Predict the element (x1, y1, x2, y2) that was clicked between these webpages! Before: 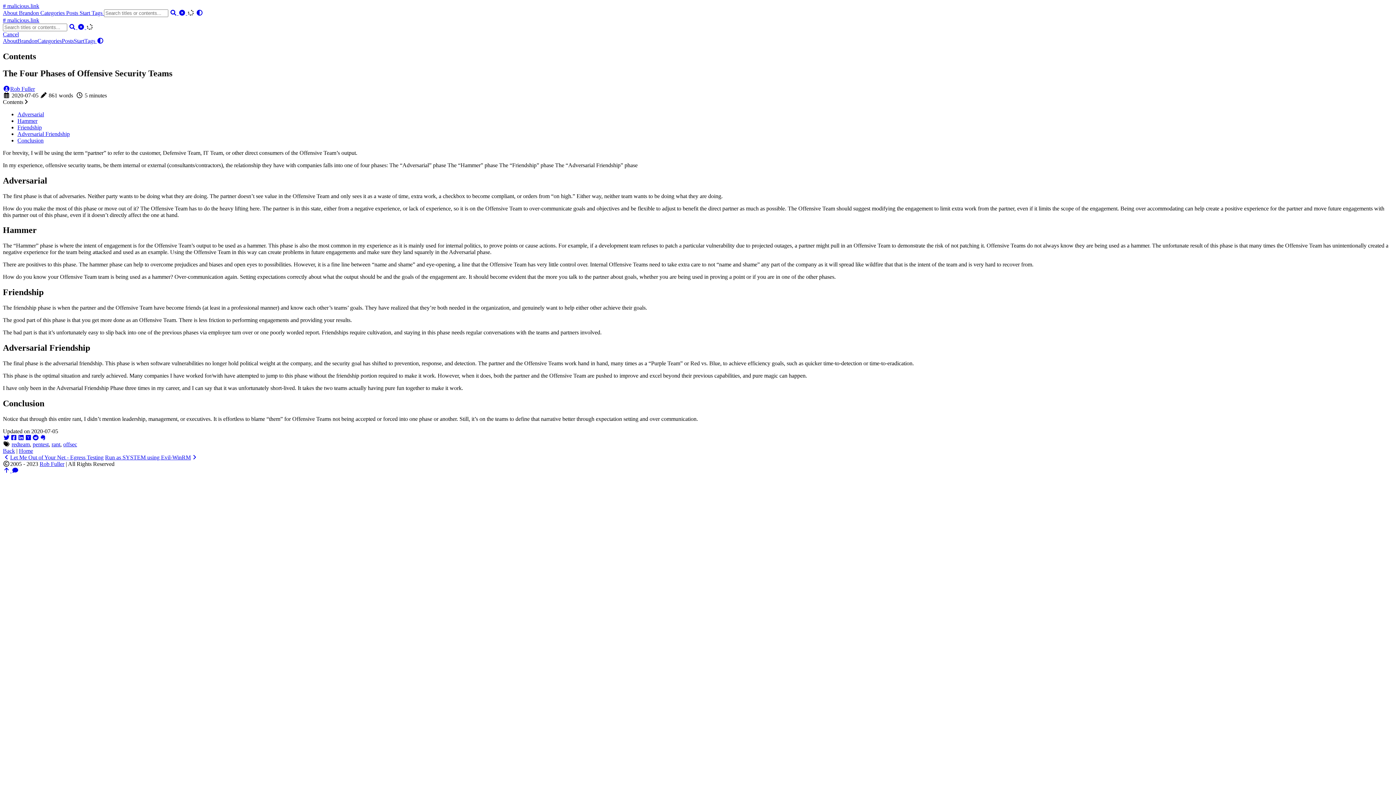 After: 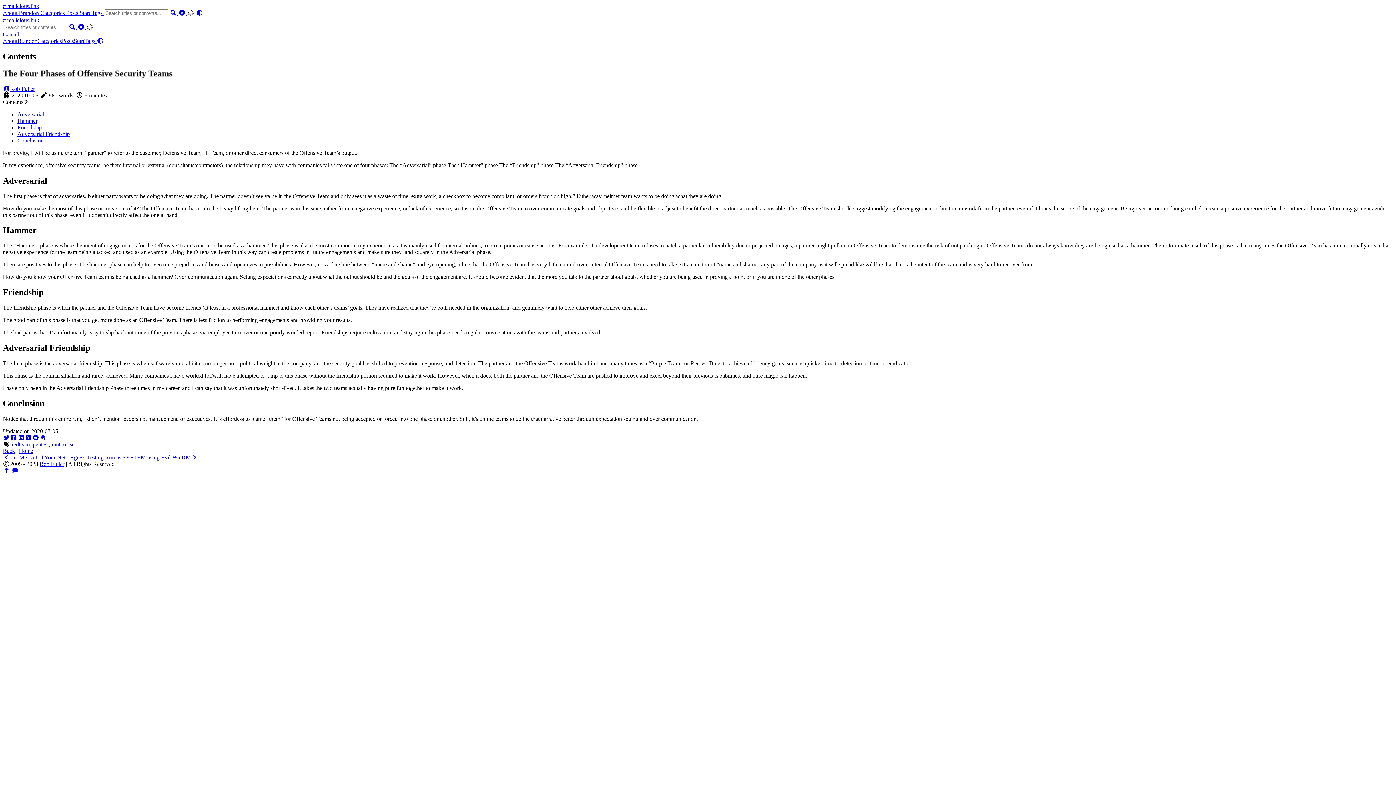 Action: bbox: (196, 9, 203, 16)